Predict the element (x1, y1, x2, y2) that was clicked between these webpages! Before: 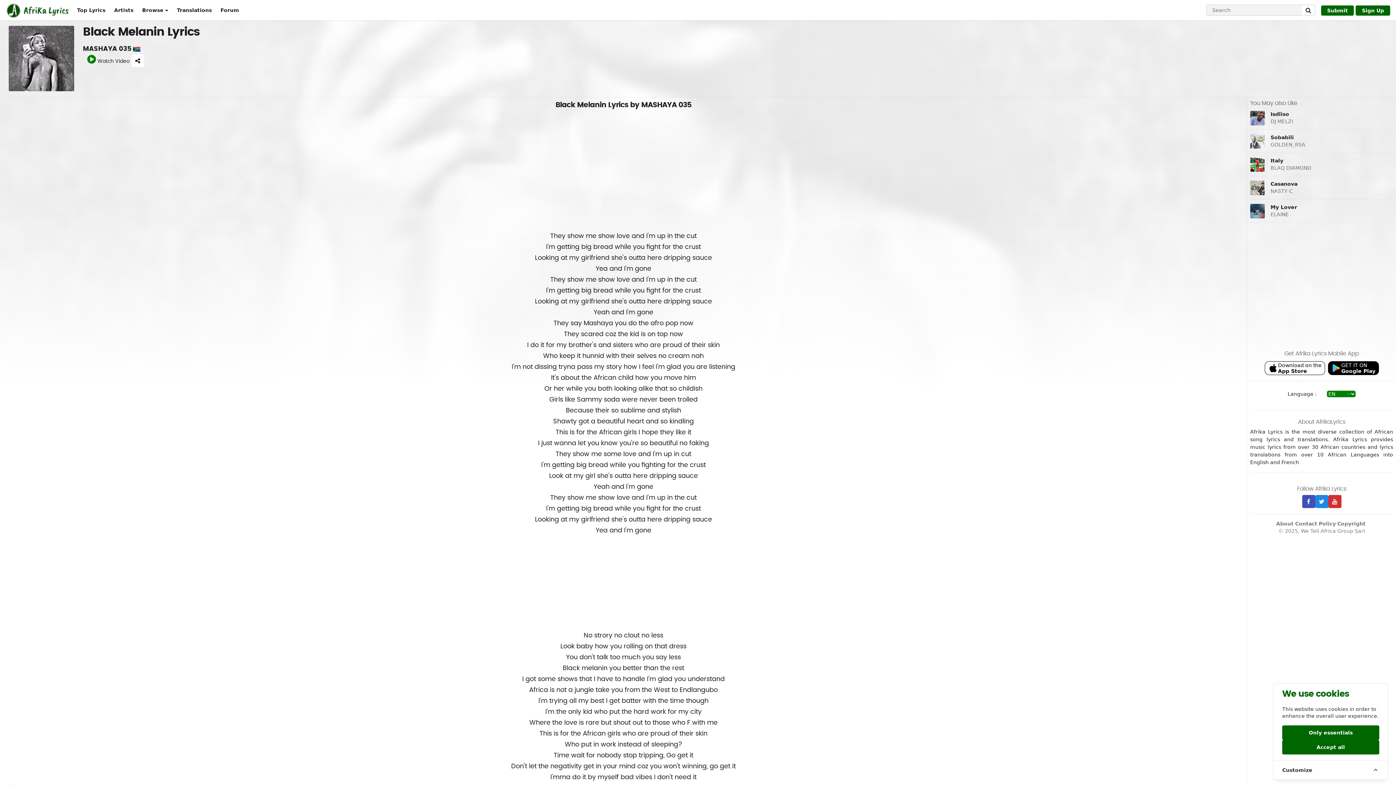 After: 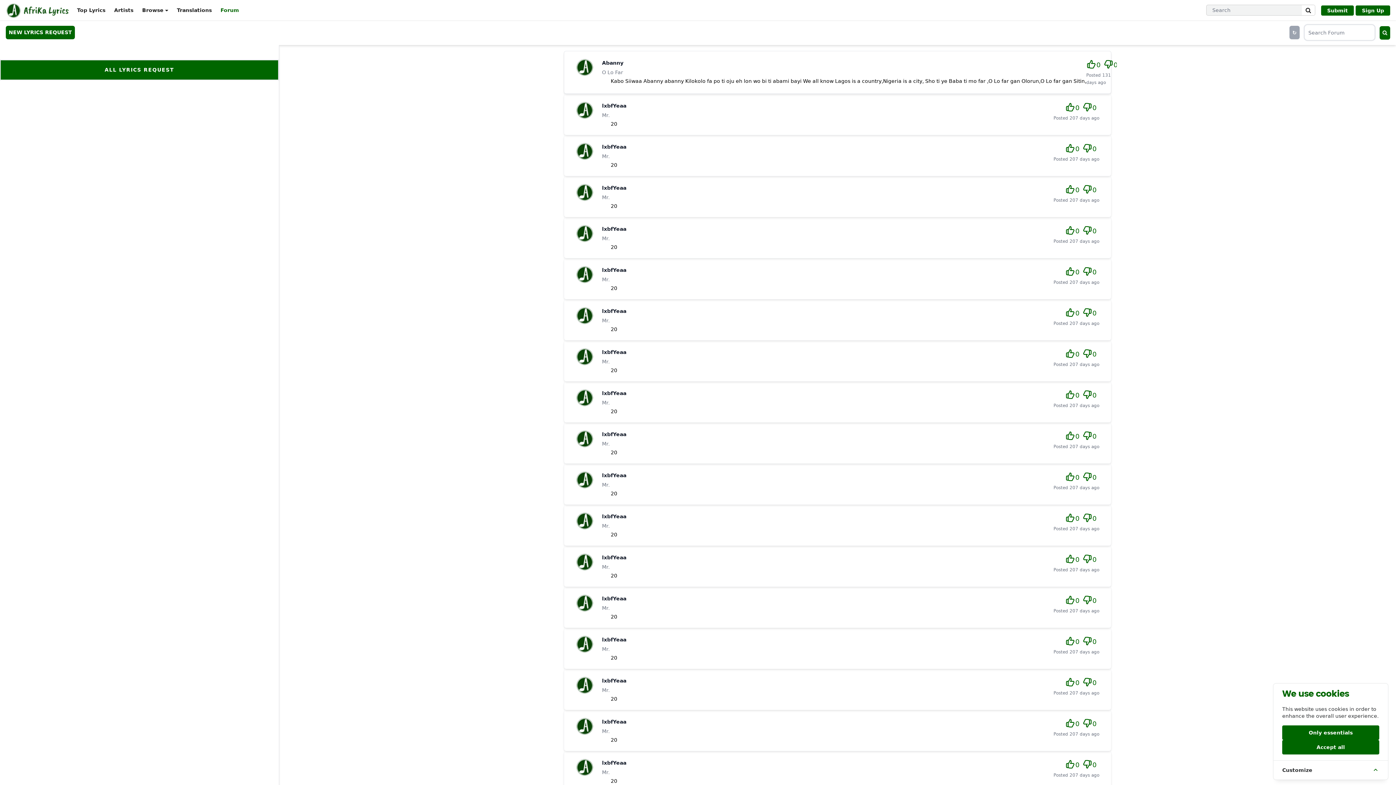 Action: bbox: (220, 0, 239, 20) label: Forum